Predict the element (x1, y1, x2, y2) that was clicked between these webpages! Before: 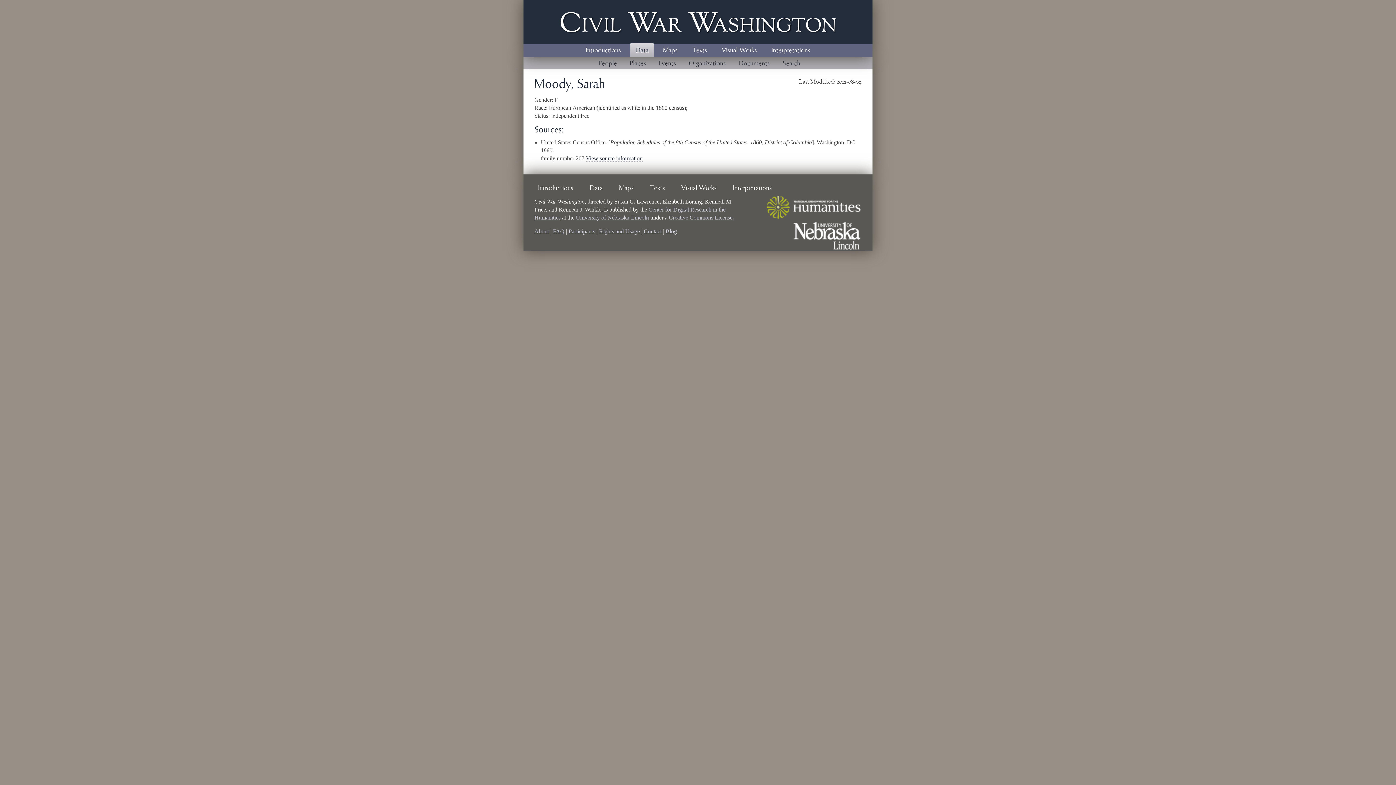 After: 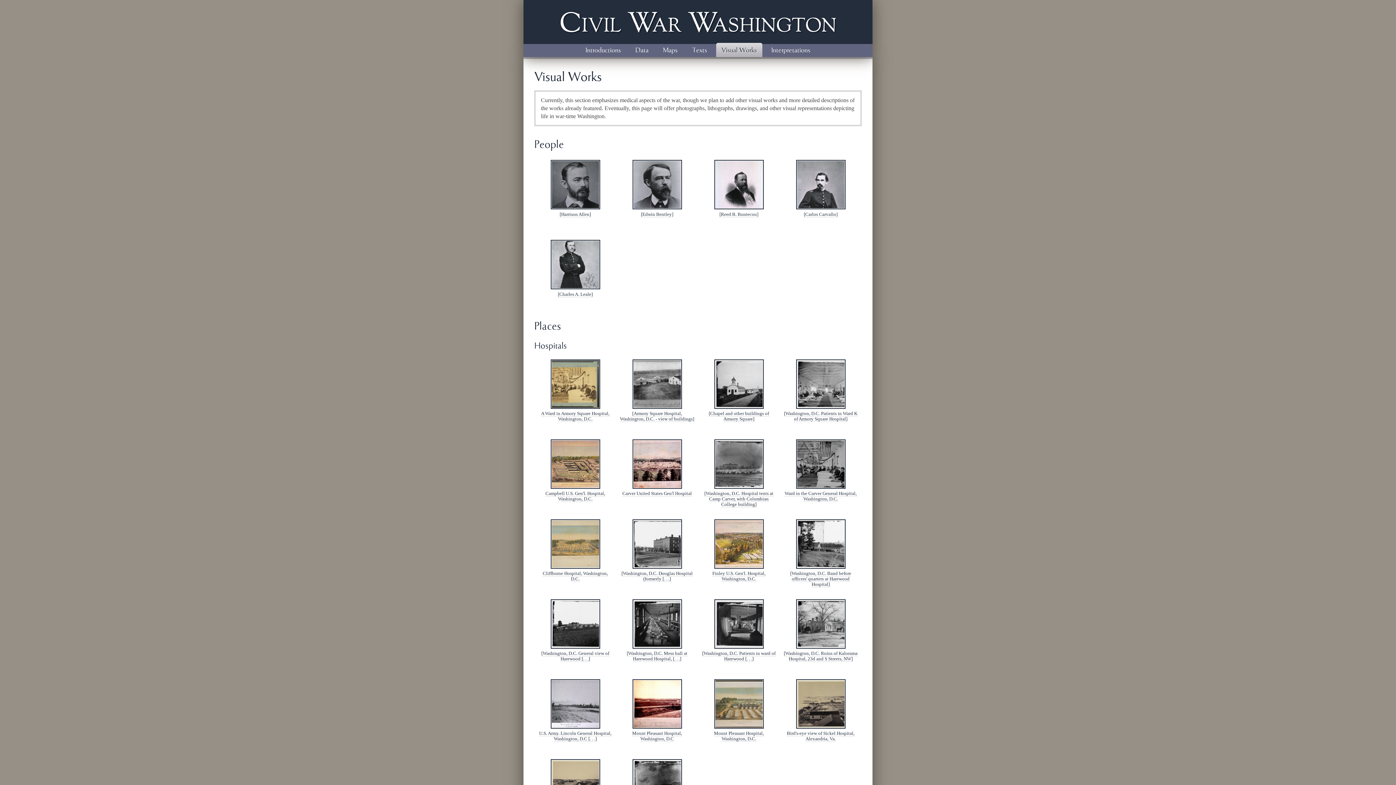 Action: label: Visual Works bbox: (681, 184, 727, 191)